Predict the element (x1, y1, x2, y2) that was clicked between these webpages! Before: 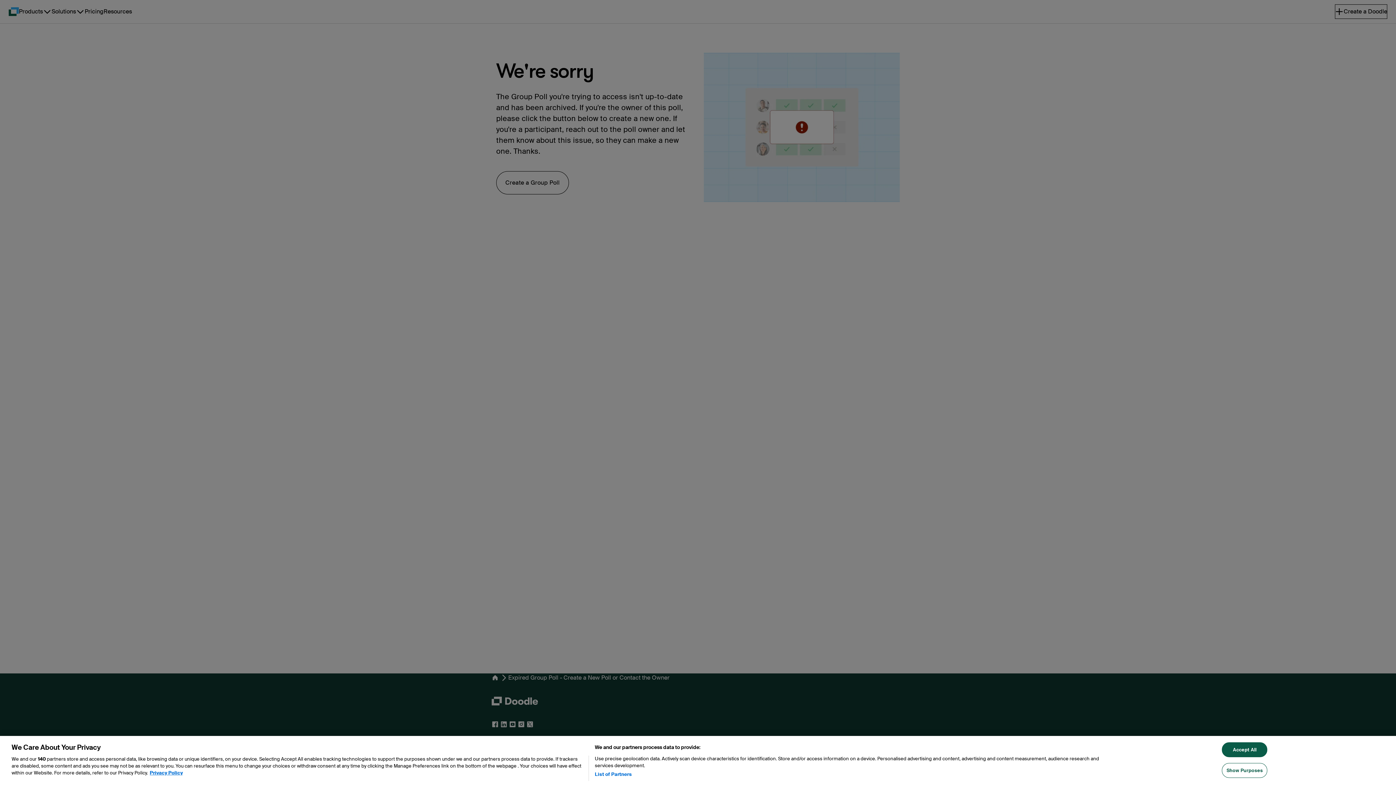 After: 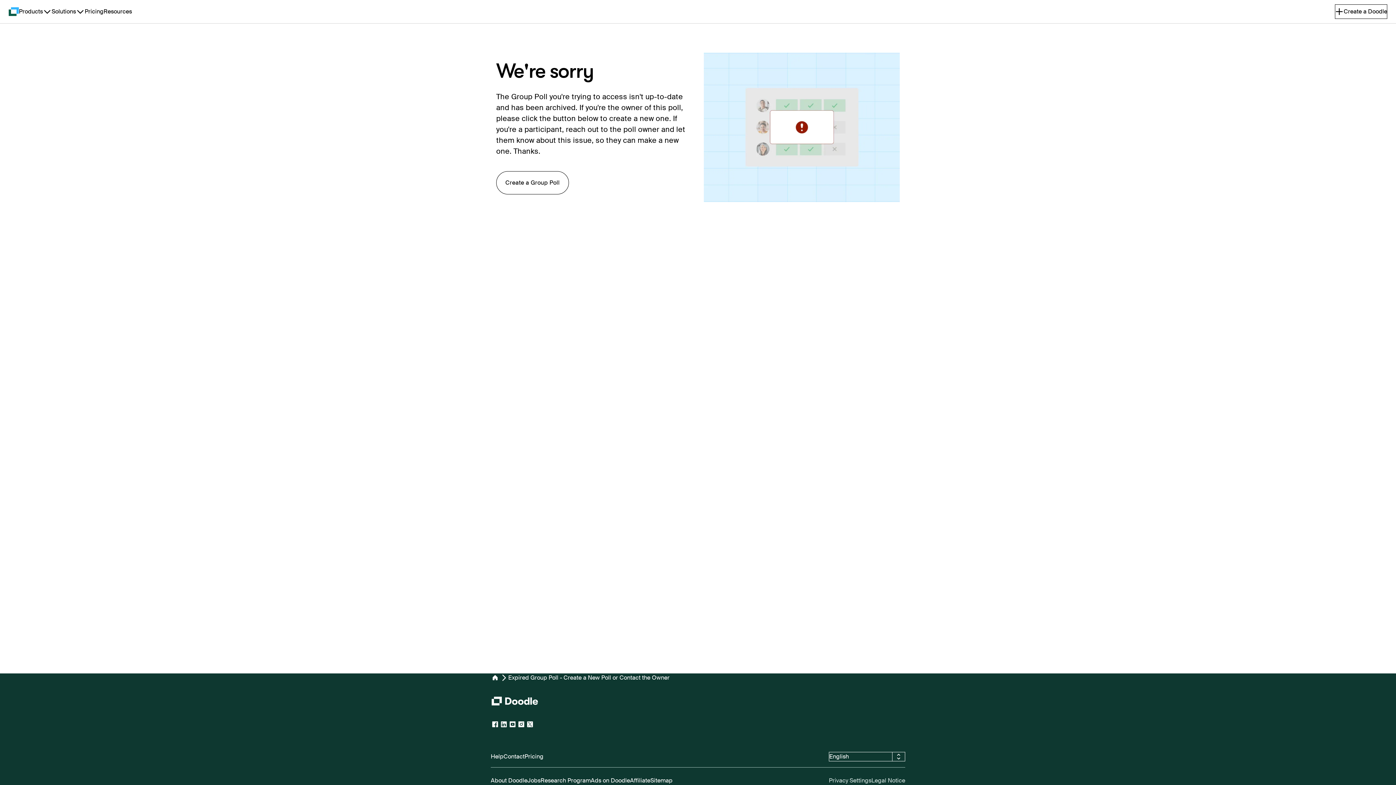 Action: label: Accept All bbox: (1222, 743, 1267, 758)